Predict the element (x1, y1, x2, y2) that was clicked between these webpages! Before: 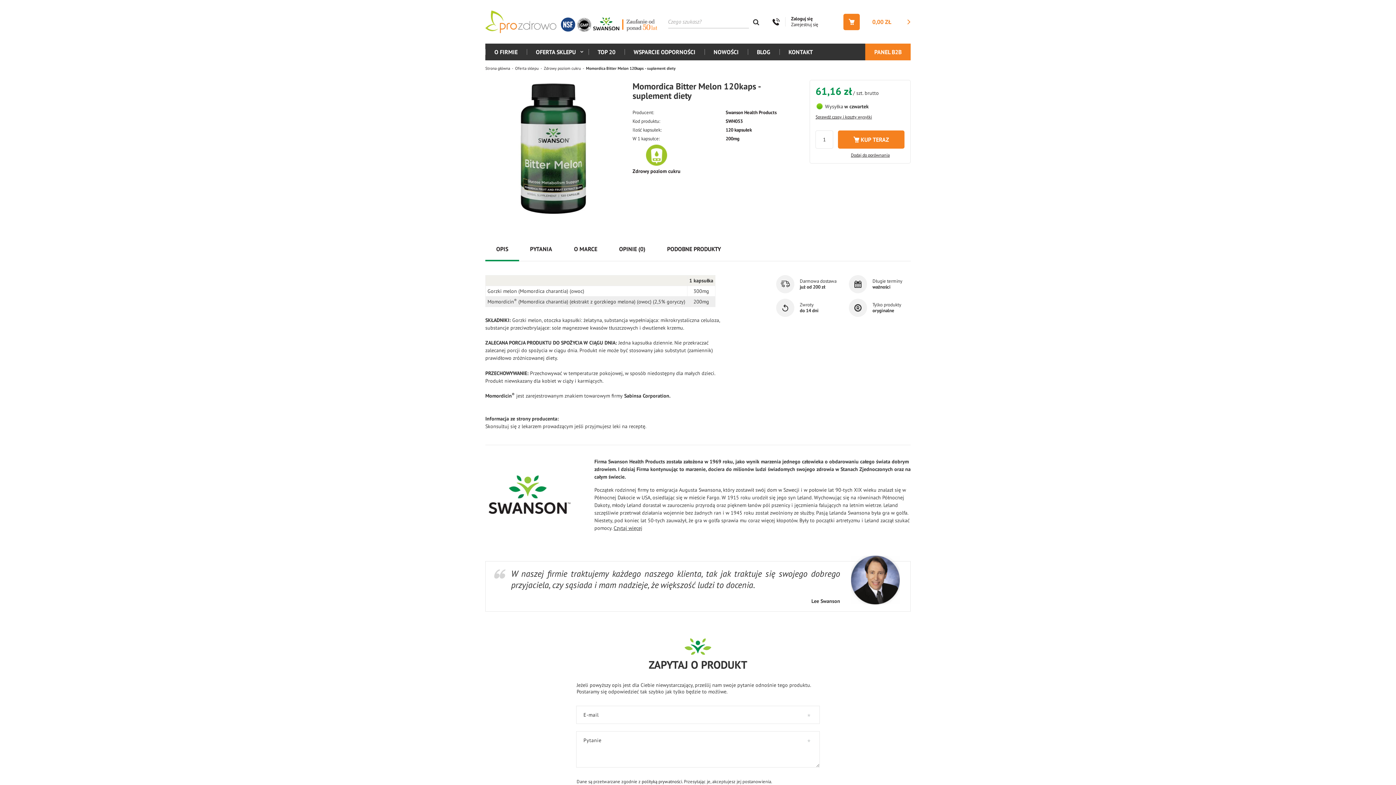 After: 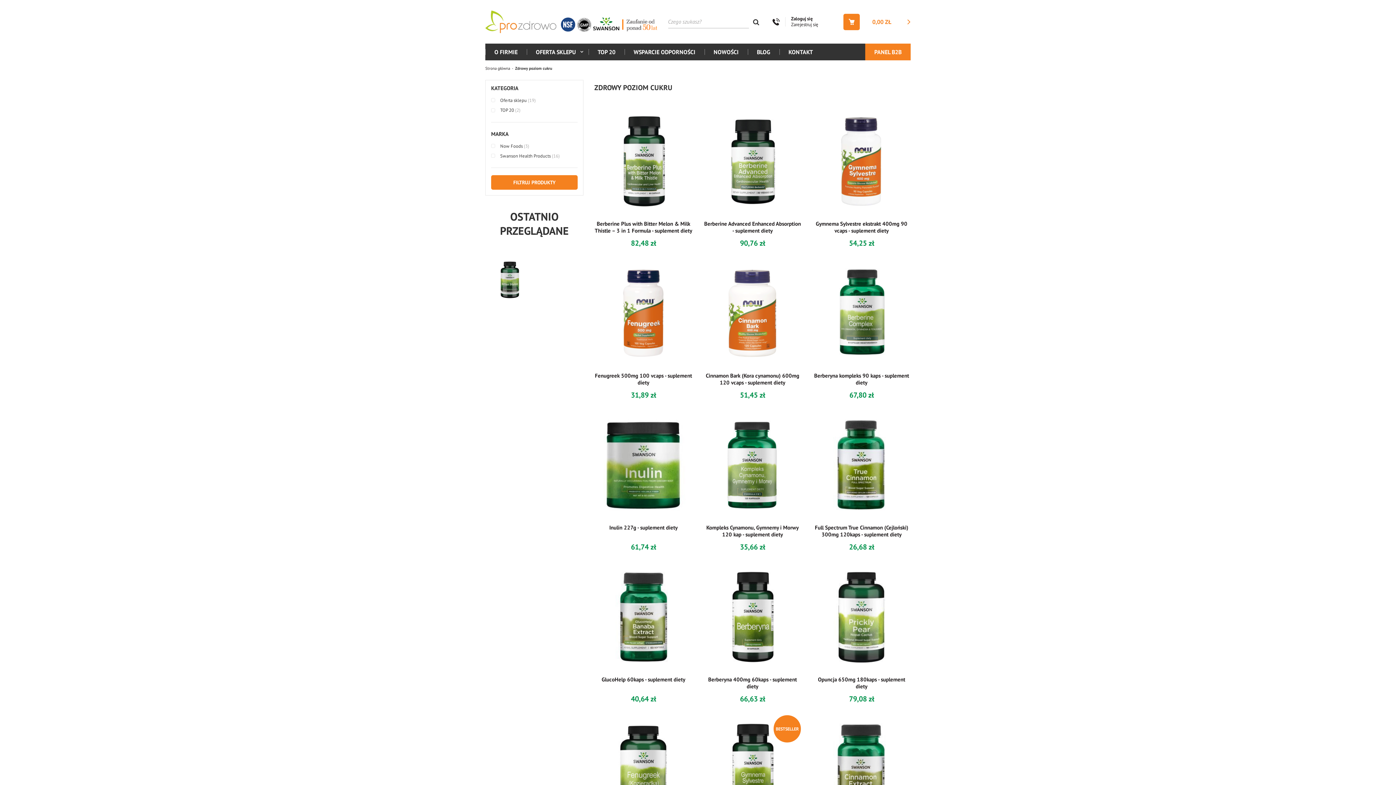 Action: bbox: (632, 144, 680, 174) label: Zdrowy poziom cukru